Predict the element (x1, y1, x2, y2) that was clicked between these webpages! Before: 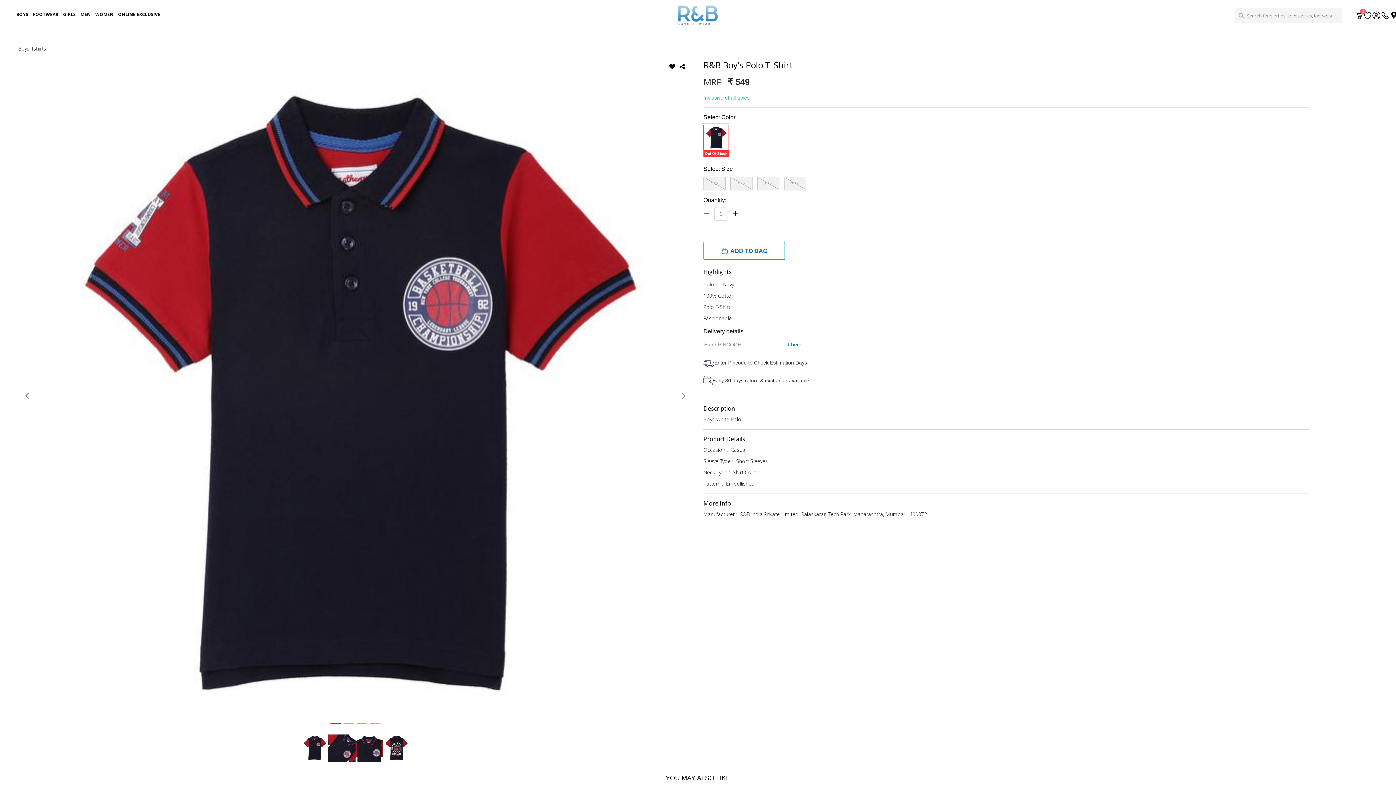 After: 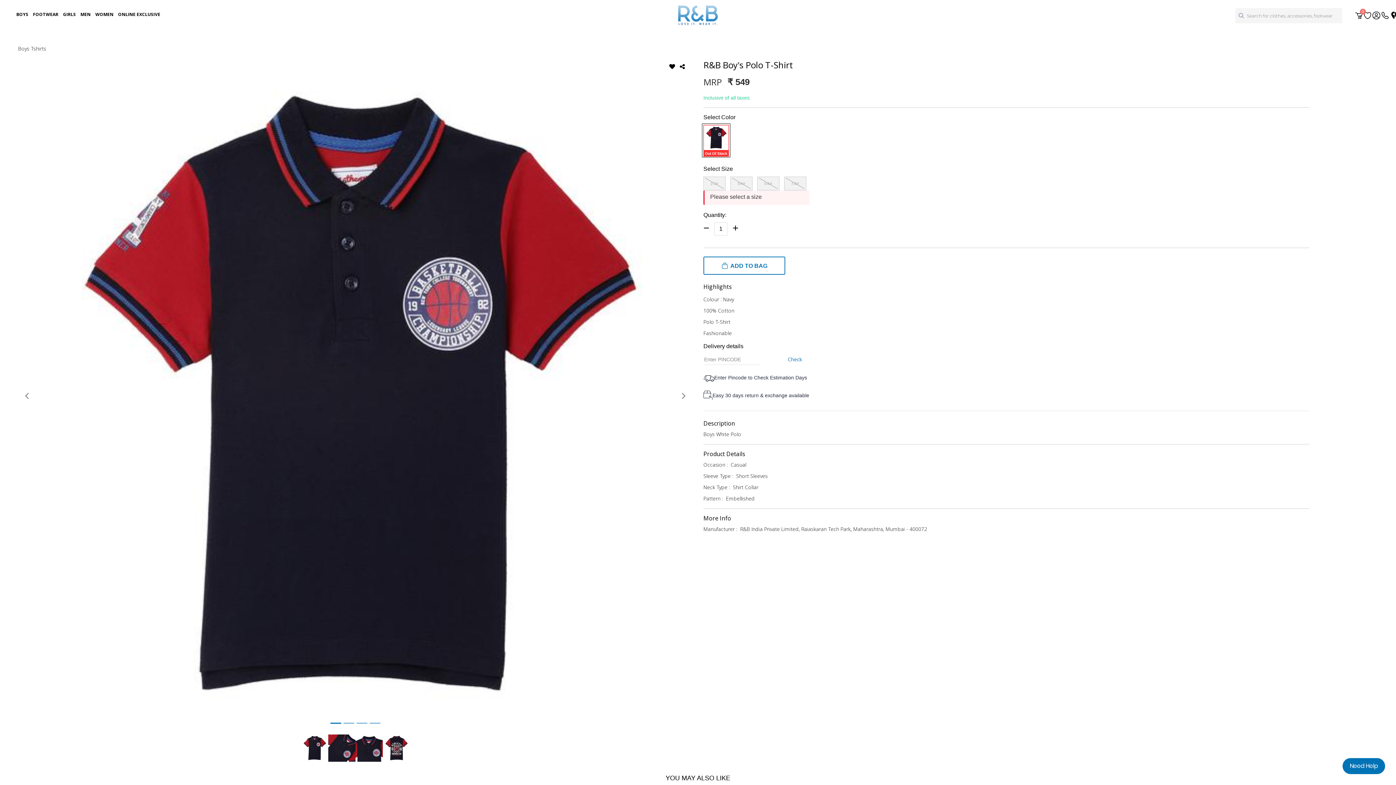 Action: label: ADD TO BAG bbox: (703, 241, 785, 260)